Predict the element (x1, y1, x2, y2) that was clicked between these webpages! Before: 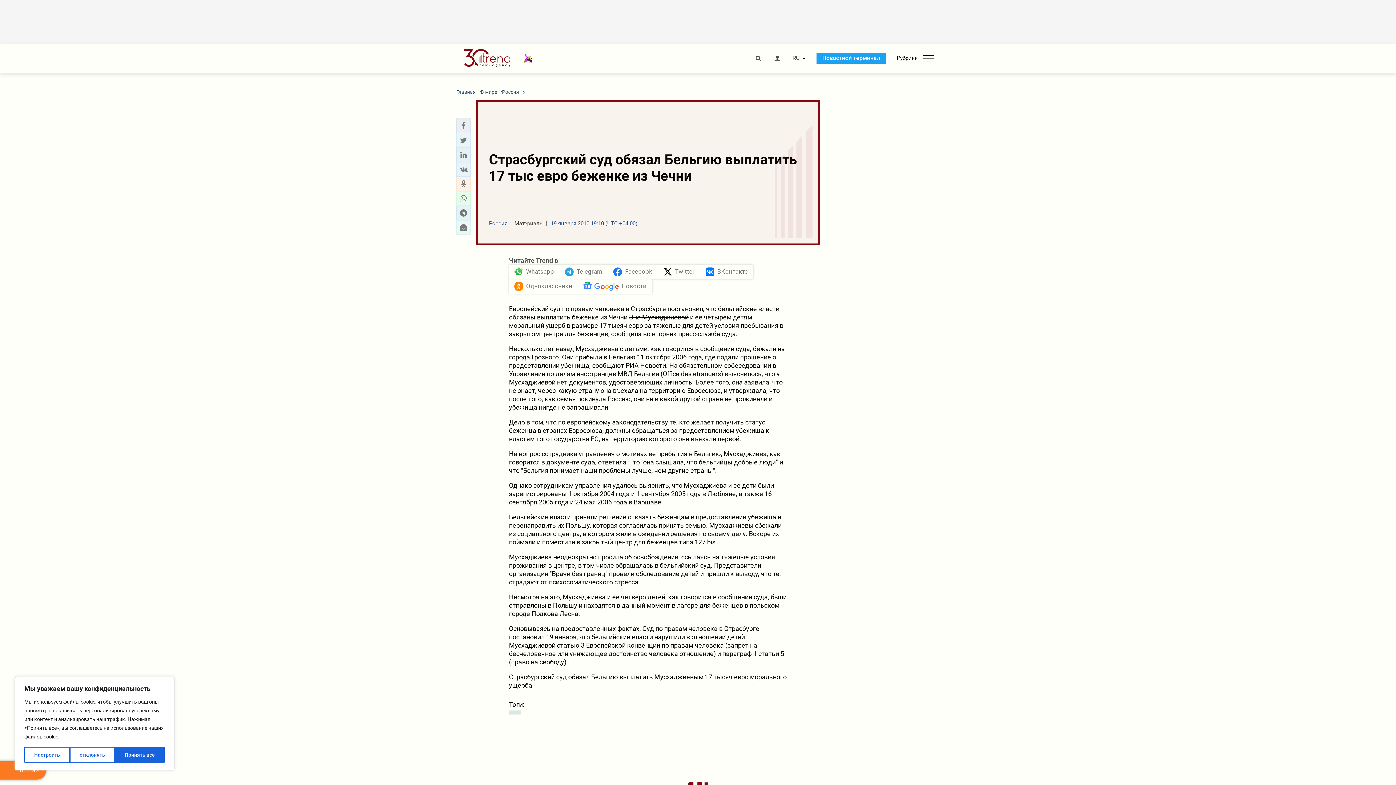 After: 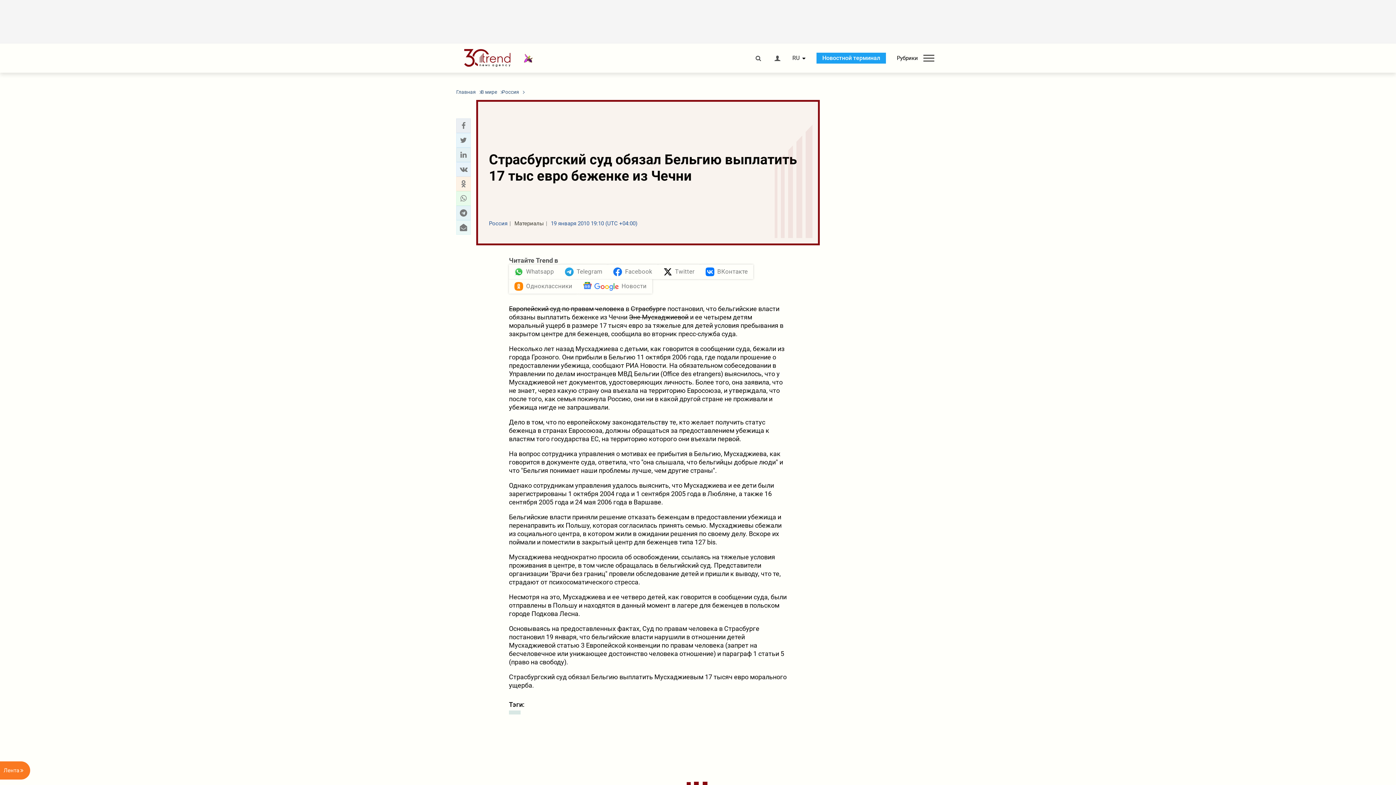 Action: bbox: (114, 747, 164, 763) label: Принять все